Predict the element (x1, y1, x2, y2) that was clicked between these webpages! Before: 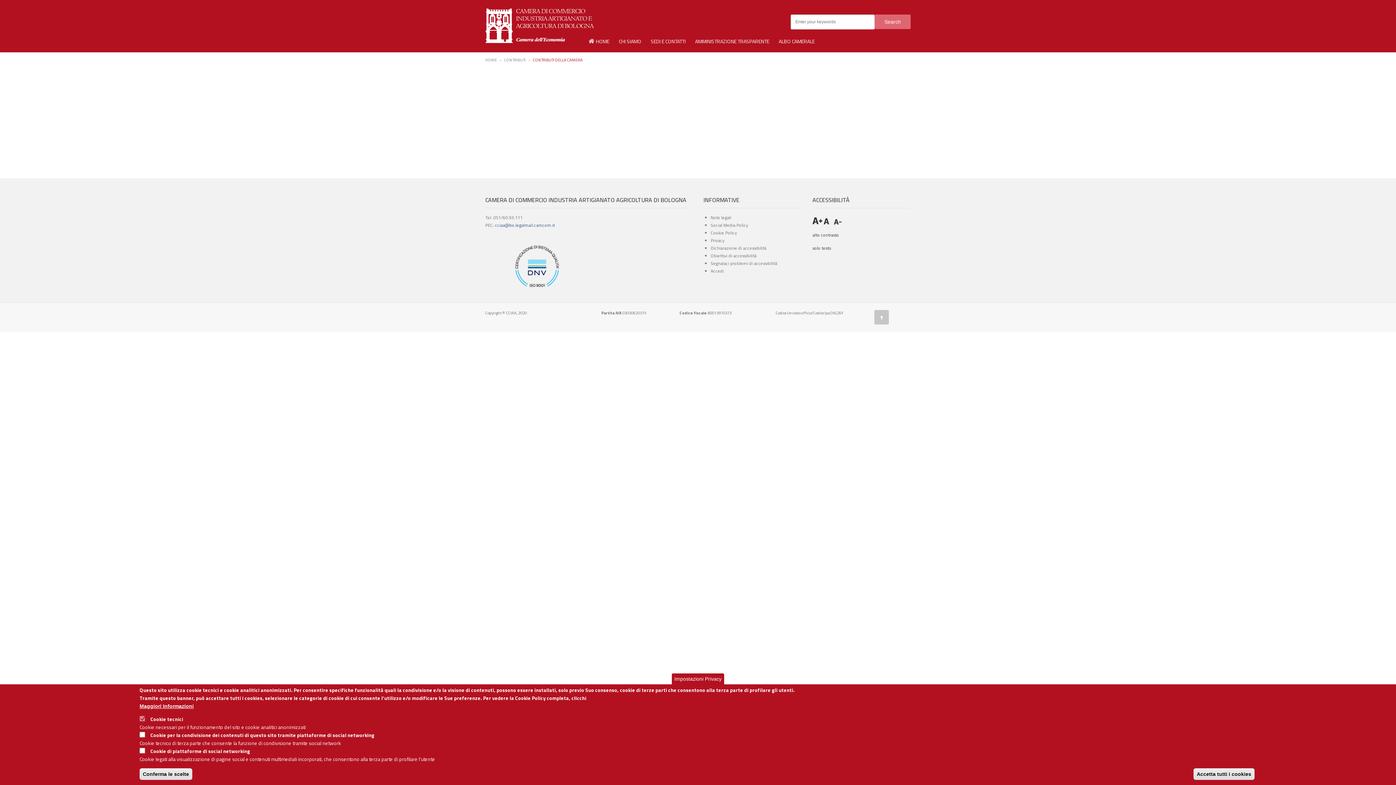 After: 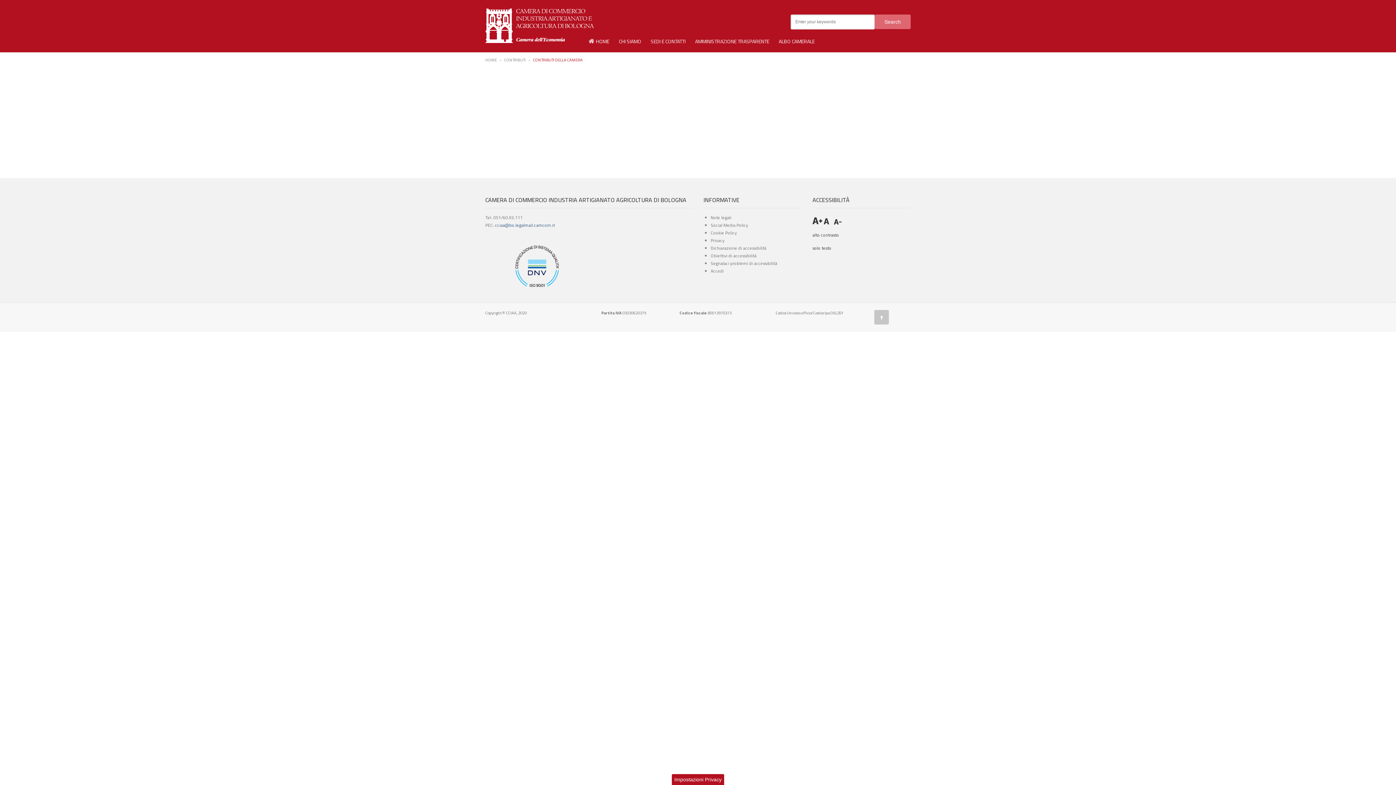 Action: bbox: (139, 768, 192, 780) label: Conferma le scelte